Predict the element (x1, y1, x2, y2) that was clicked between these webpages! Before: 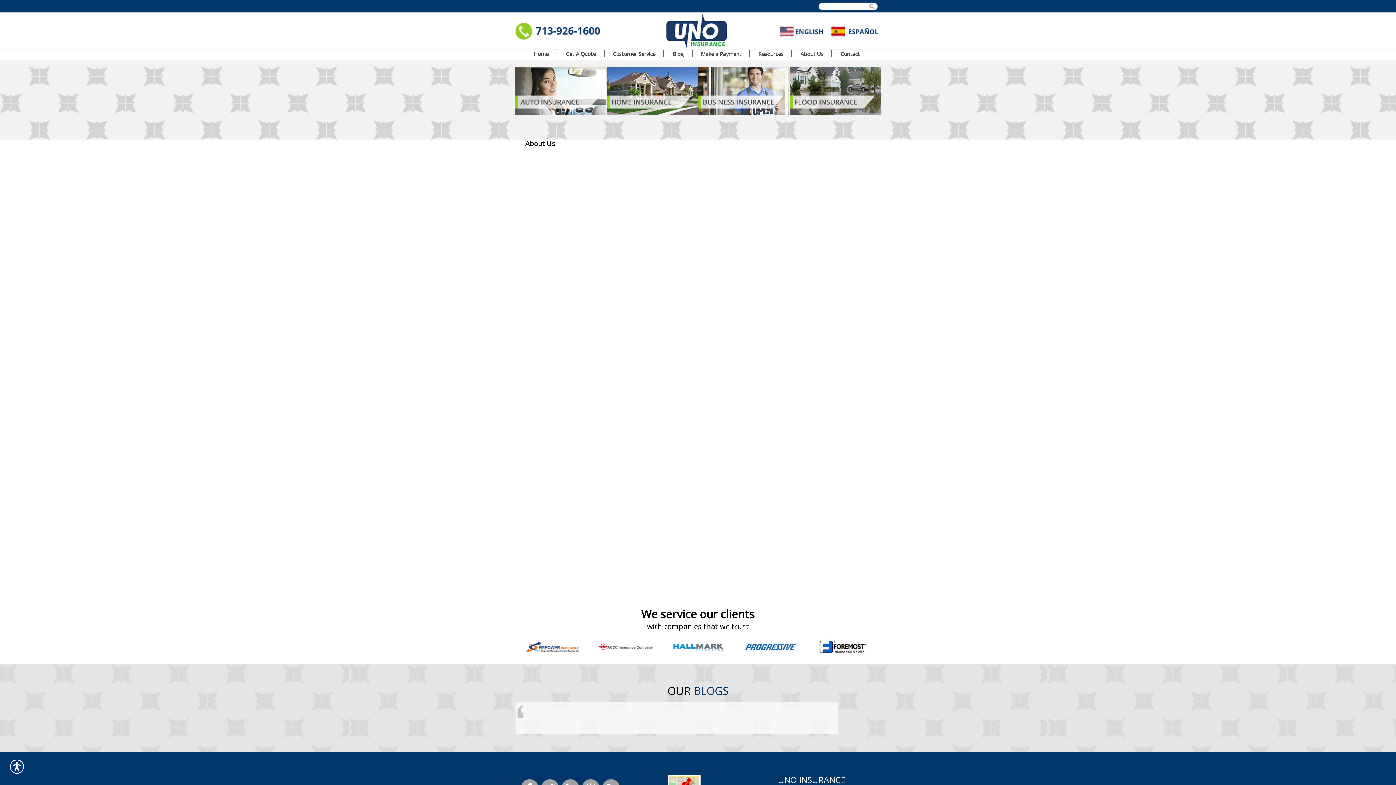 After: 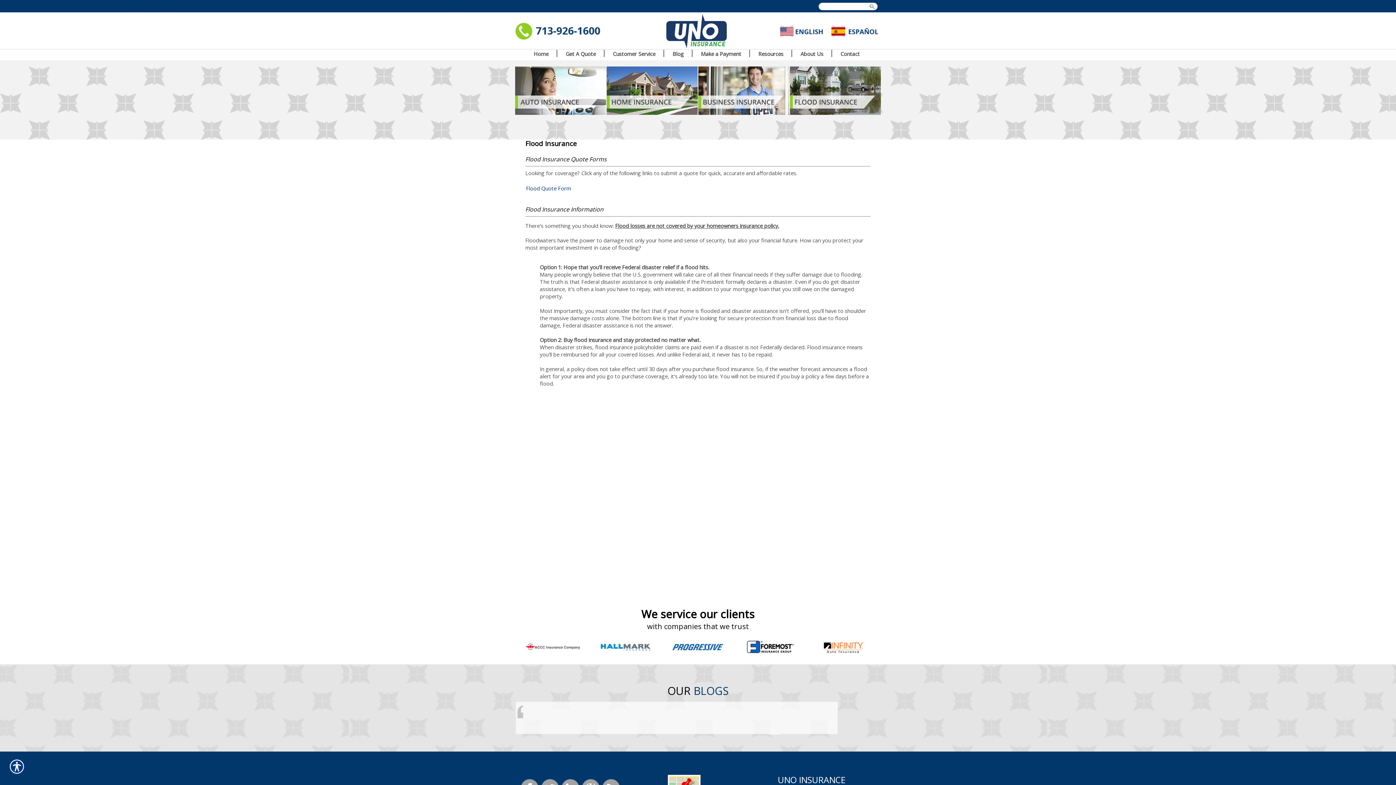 Action: bbox: (790, 86, 881, 94)